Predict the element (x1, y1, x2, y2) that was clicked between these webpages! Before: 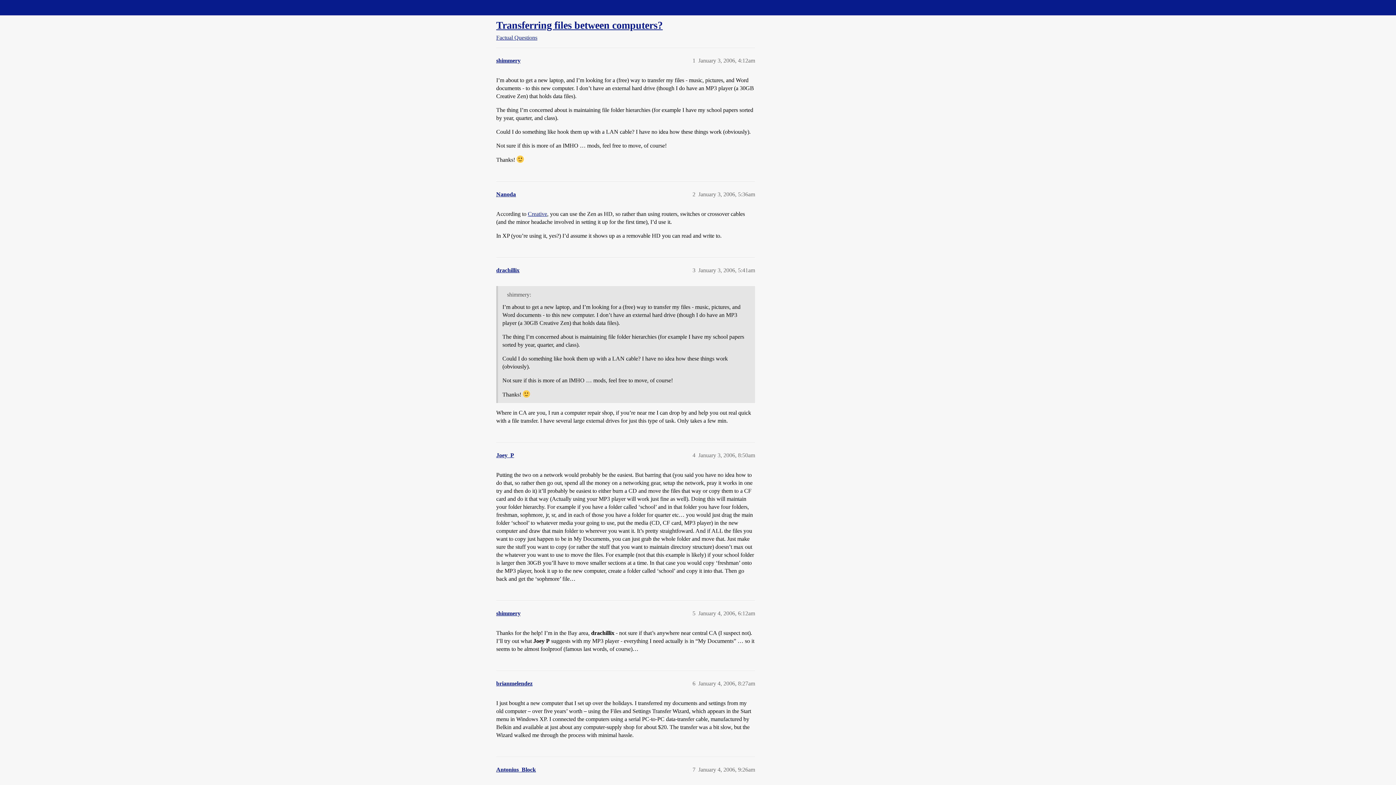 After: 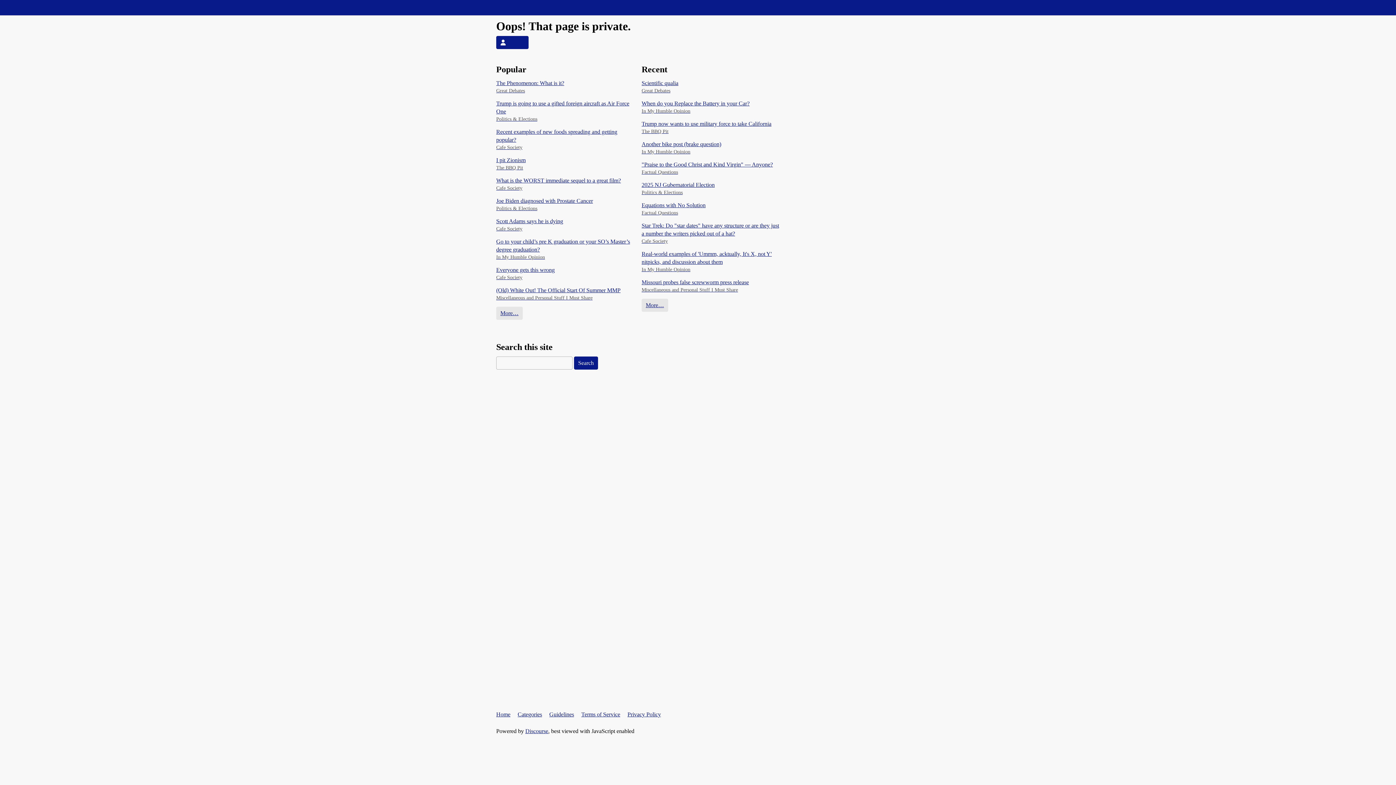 Action: label: brianmelendez bbox: (496, 680, 532, 686)